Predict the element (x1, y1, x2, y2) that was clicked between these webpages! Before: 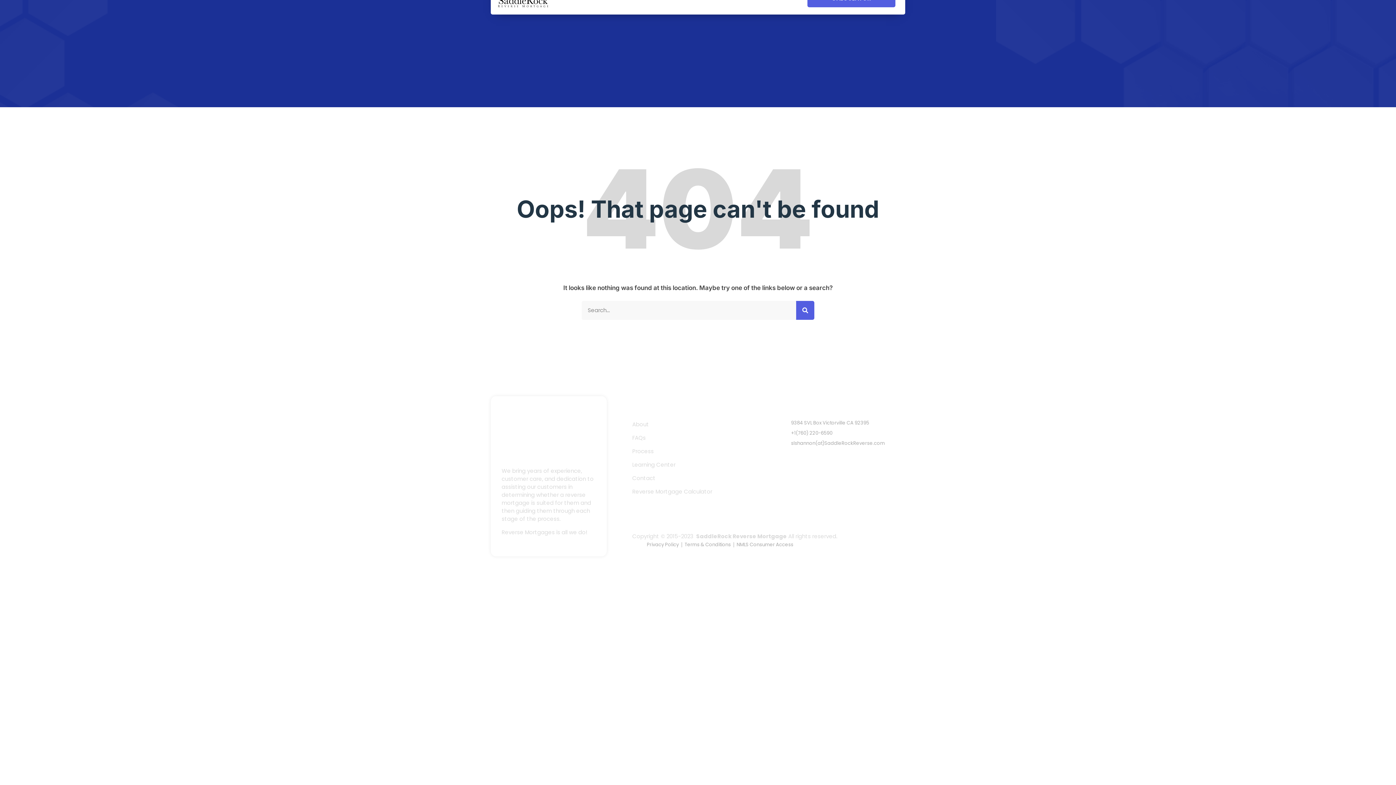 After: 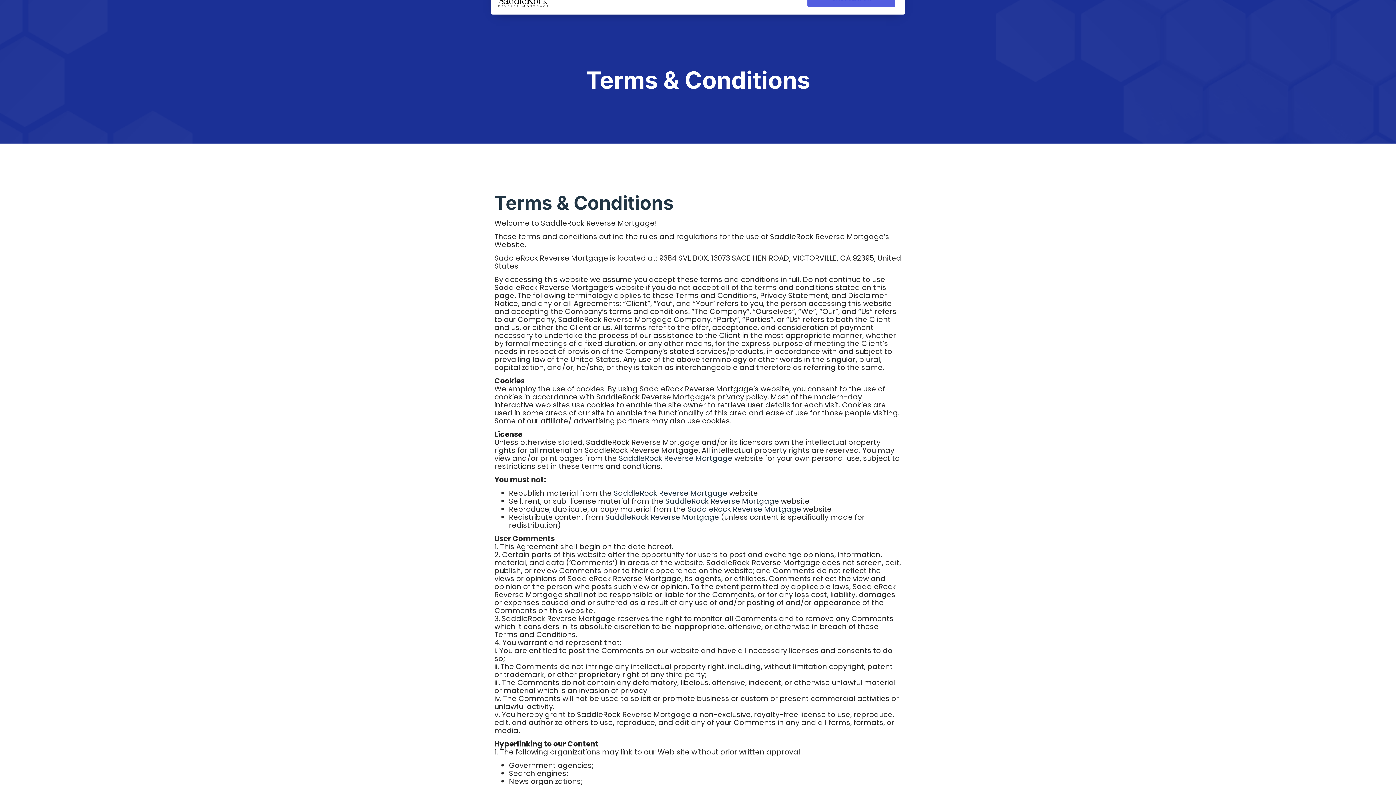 Action: label: Terms & Conditions bbox: (684, 542, 730, 547)